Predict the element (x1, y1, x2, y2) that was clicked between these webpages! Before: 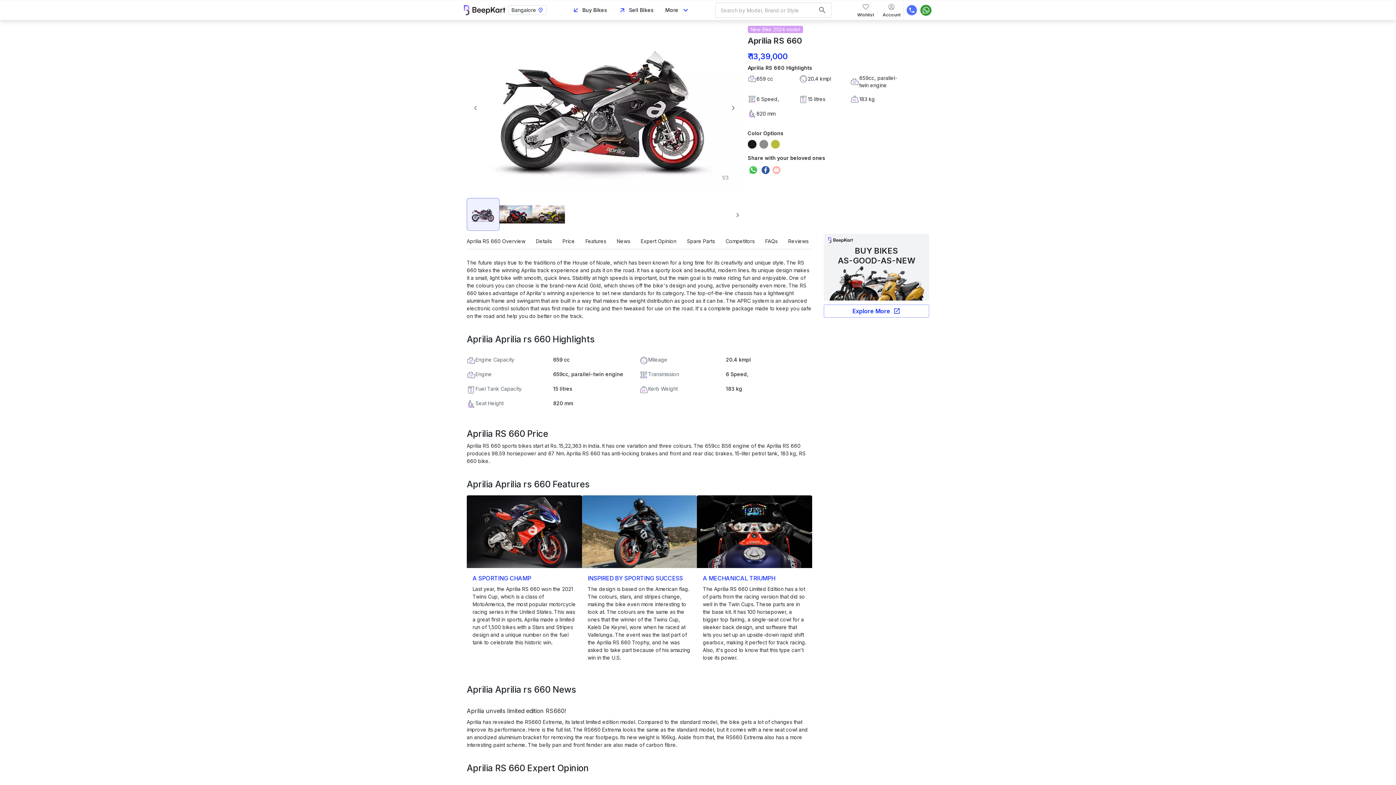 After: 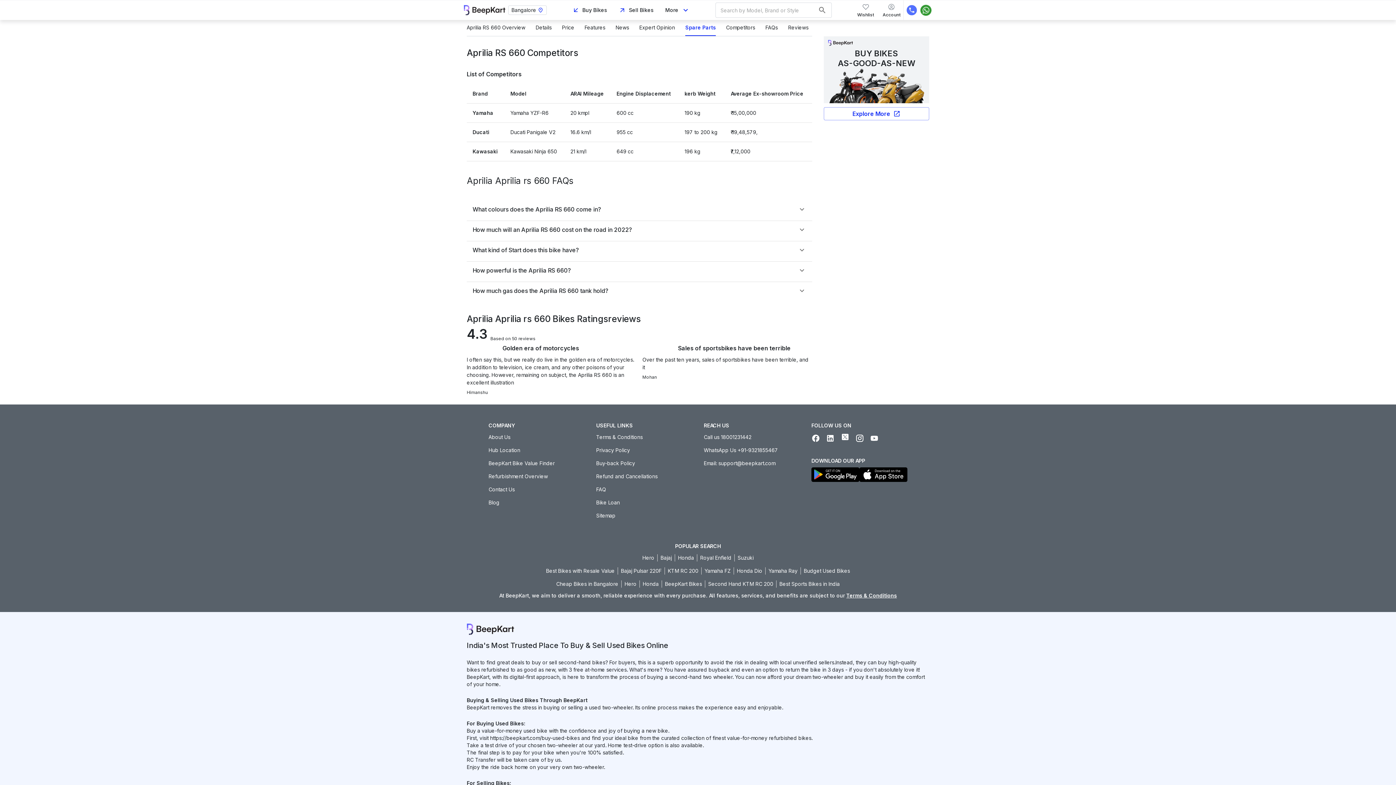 Action: bbox: (725, 233, 754, 249) label: Competitors